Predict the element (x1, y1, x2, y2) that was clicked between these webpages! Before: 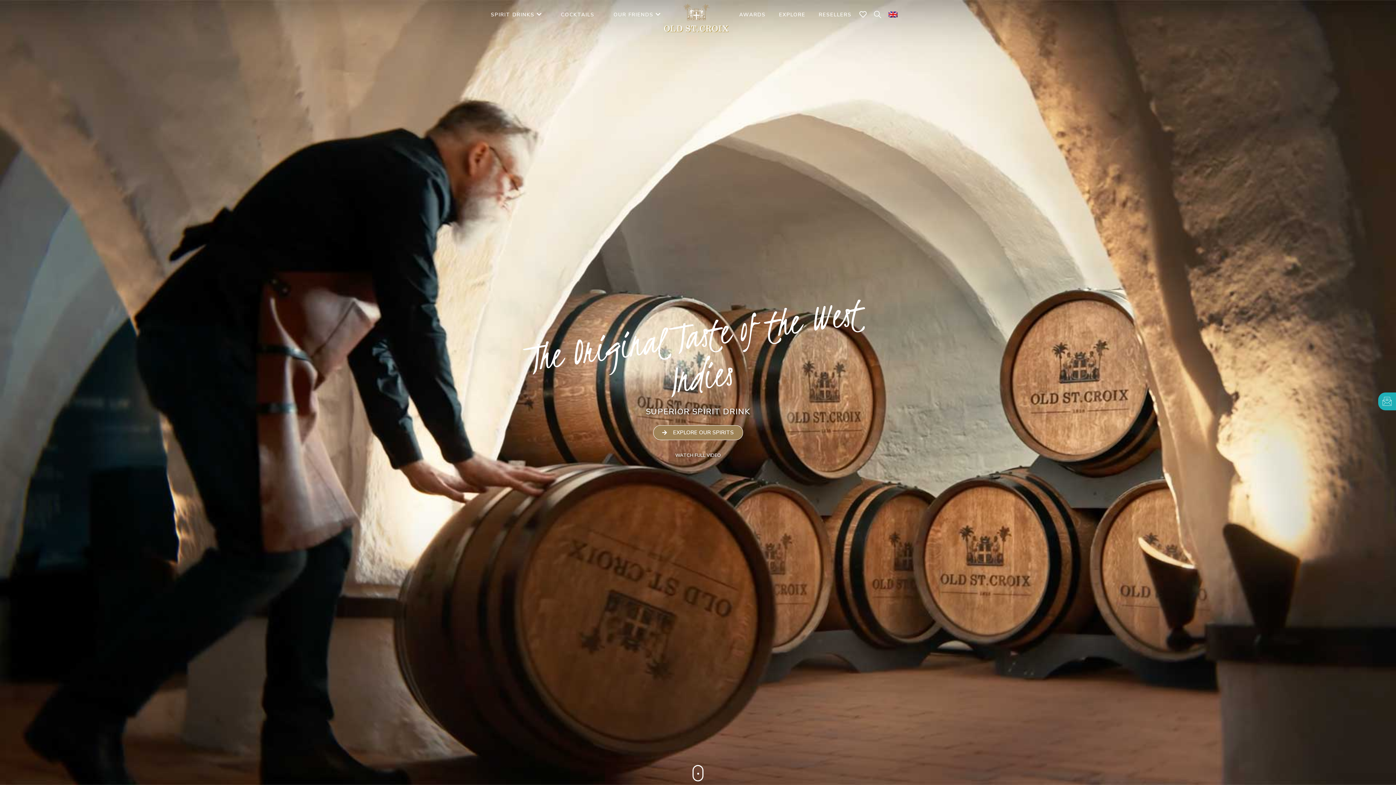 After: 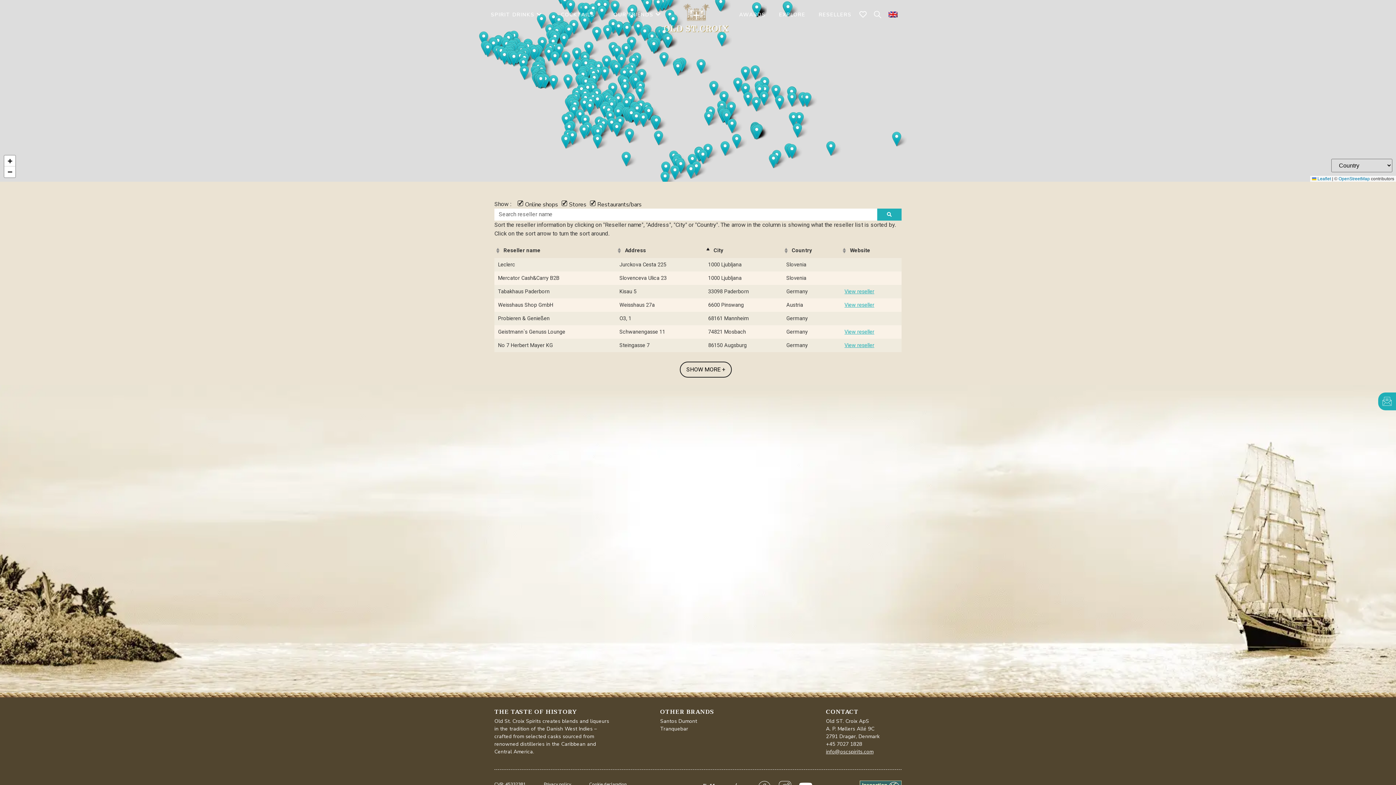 Action: label: RESELLERS bbox: (818, 11, 851, 18)